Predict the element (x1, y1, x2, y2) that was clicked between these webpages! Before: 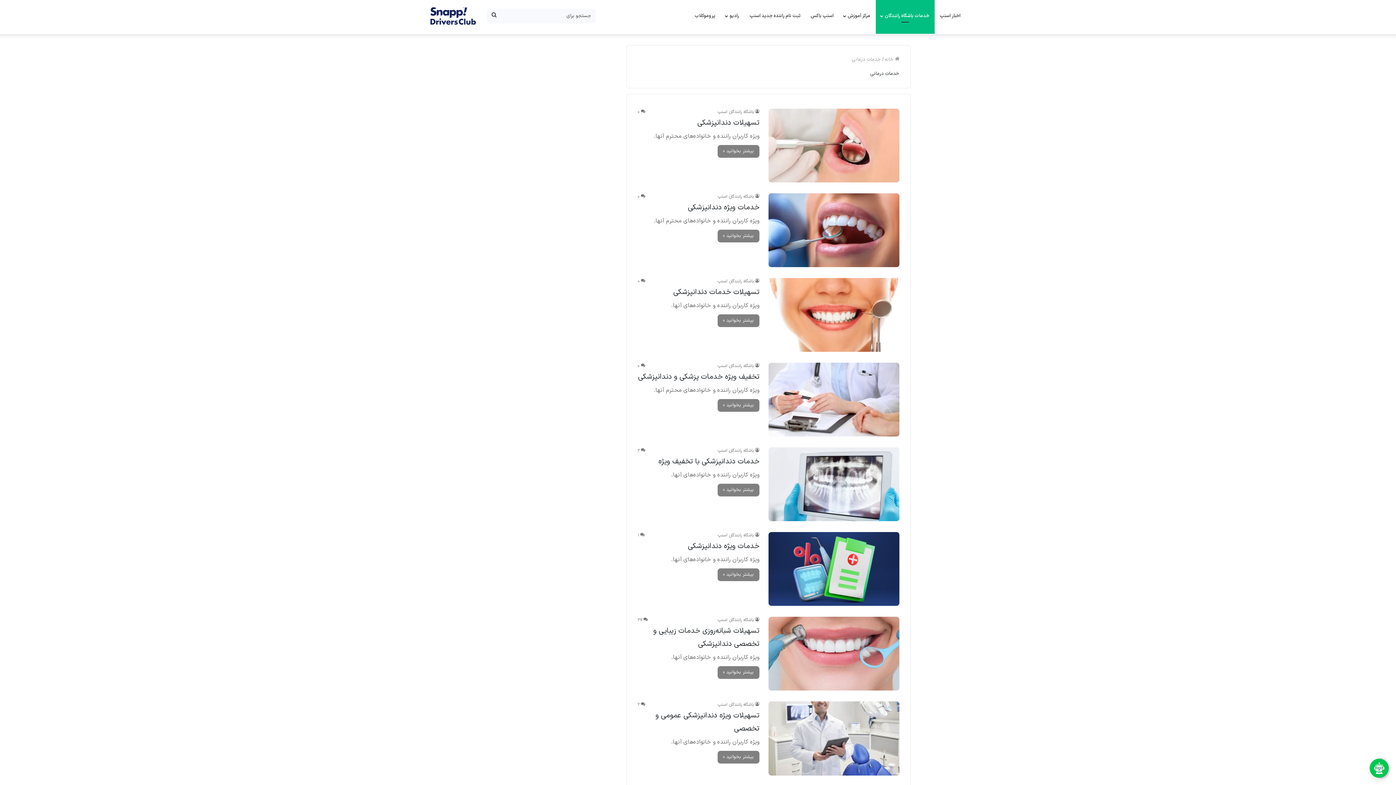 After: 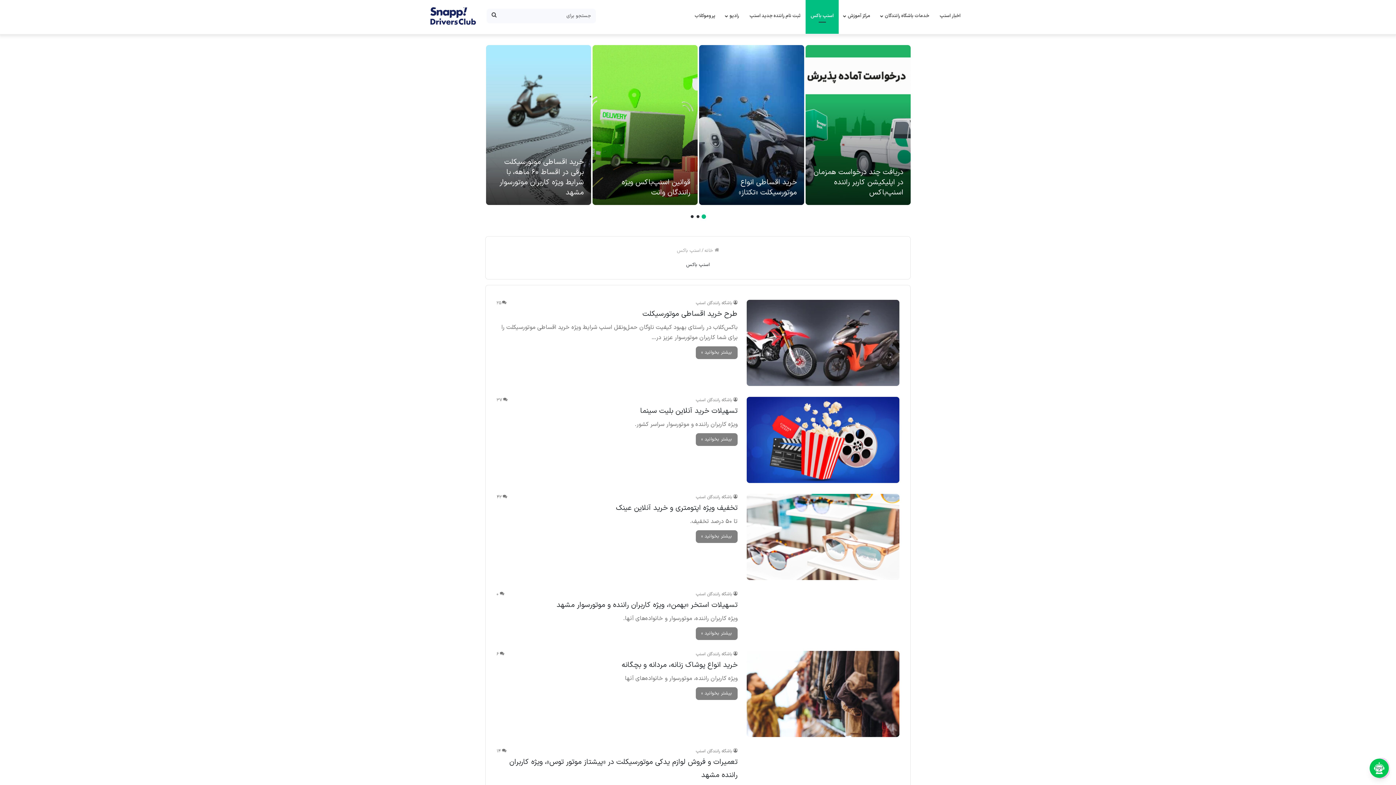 Action: label: اسنپ باکس bbox: (805, 0, 838, 32)